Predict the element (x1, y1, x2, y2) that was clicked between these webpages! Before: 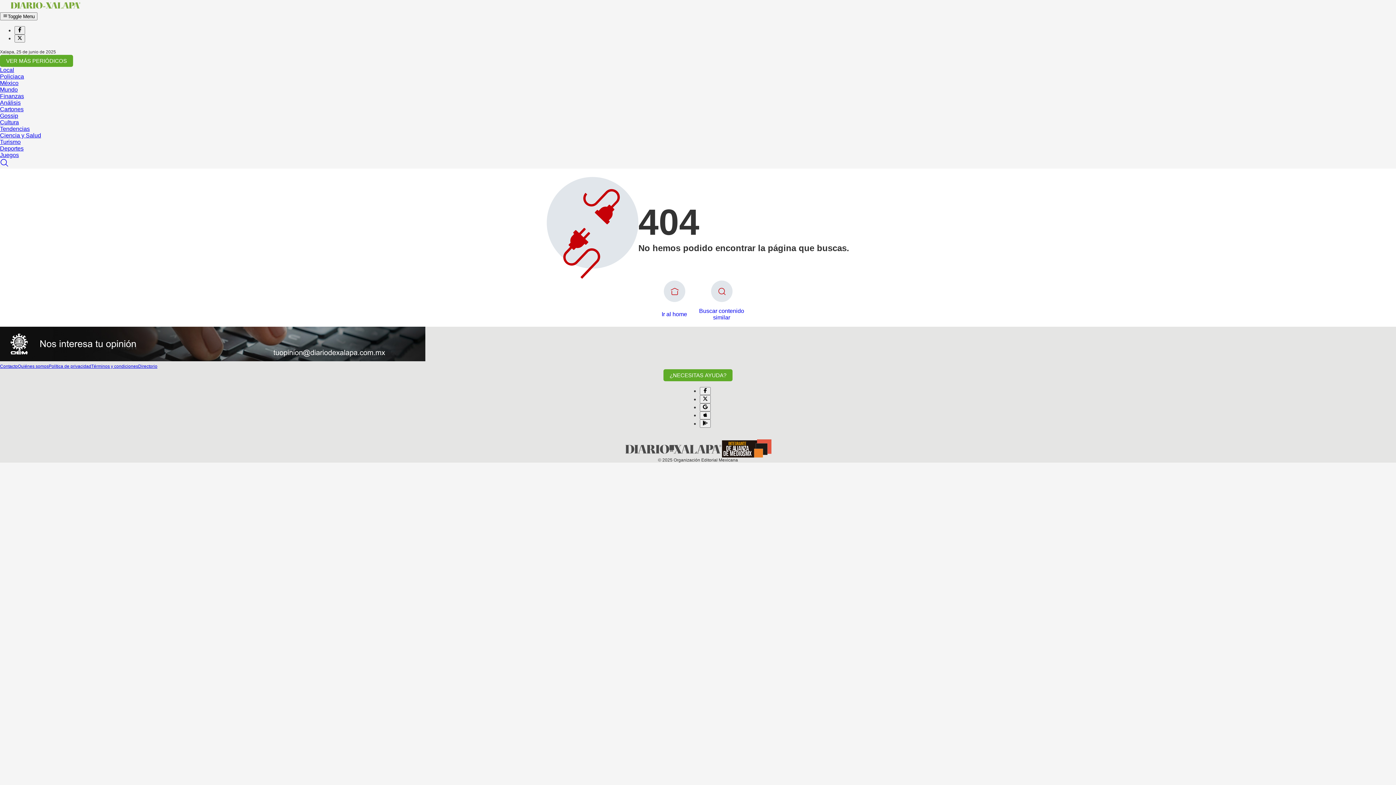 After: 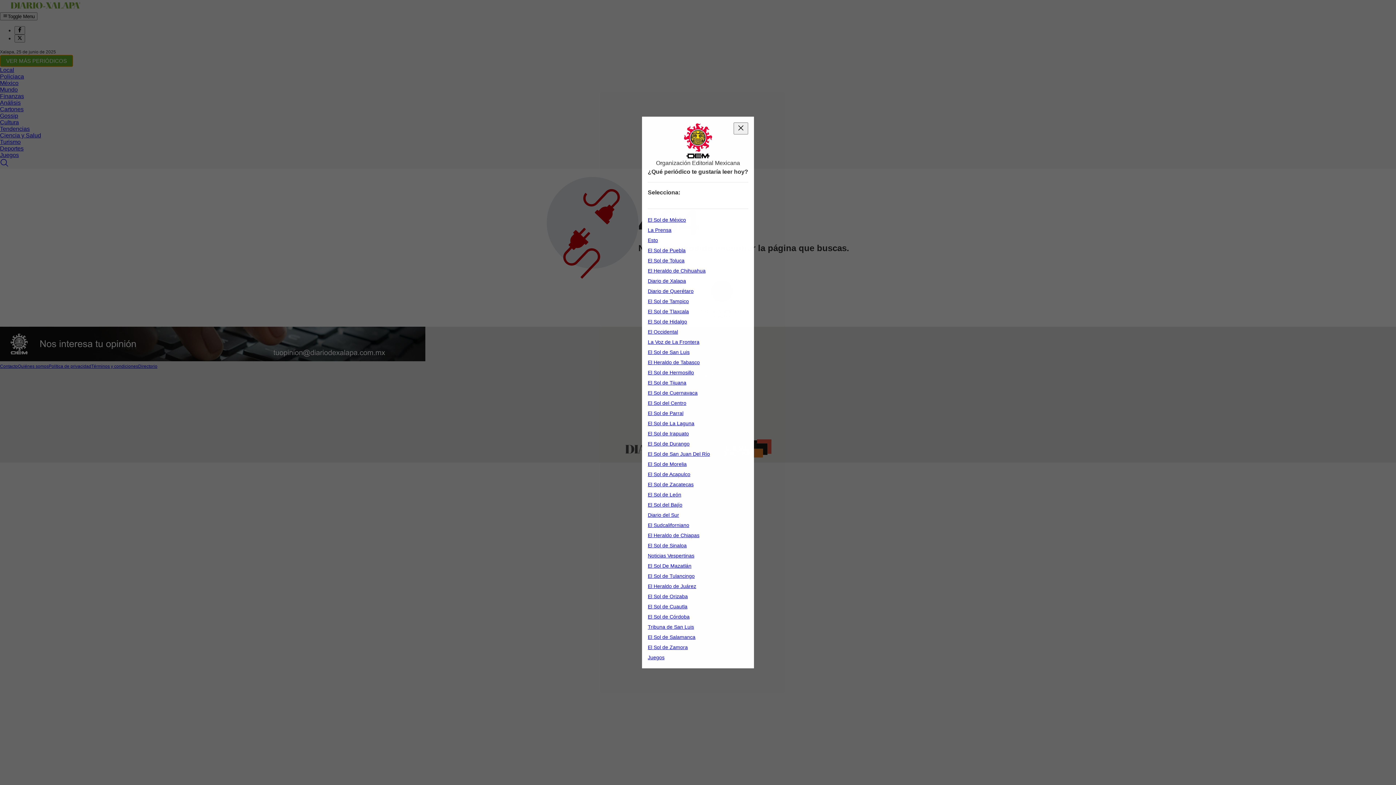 Action: bbox: (0, 54, 73, 66) label: VER MÁS PERIÓDICOS